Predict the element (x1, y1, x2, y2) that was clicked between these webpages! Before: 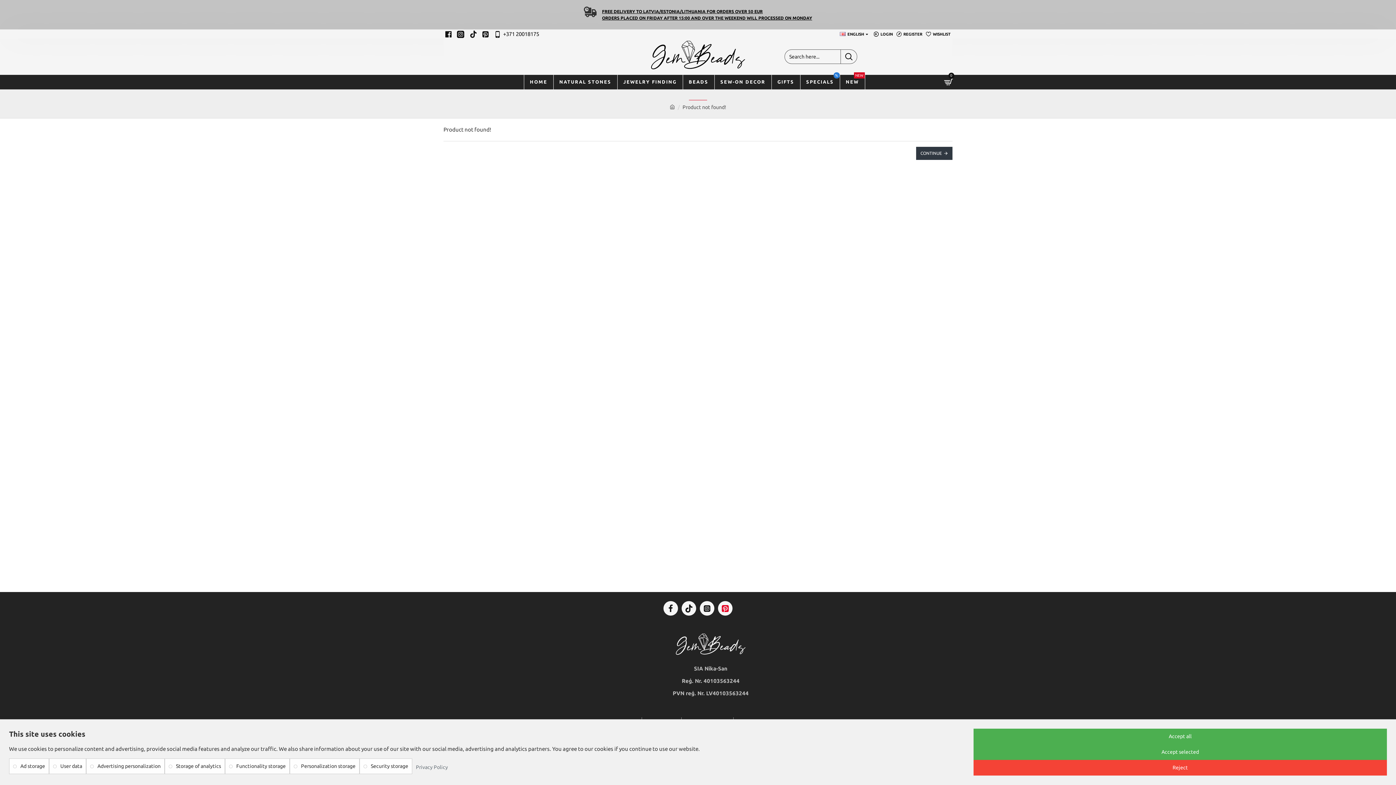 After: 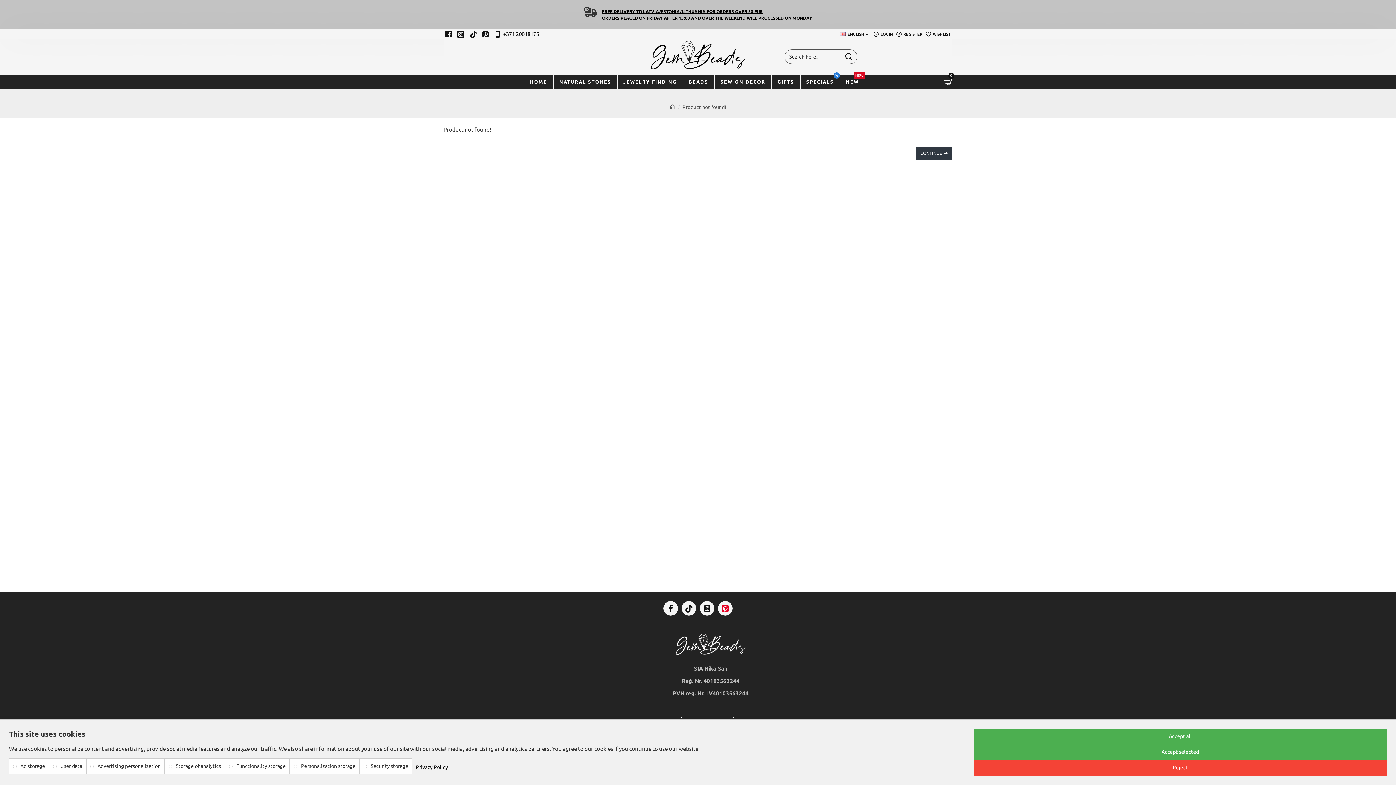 Action: bbox: (416, 763, 448, 771) label: Privacy Policy